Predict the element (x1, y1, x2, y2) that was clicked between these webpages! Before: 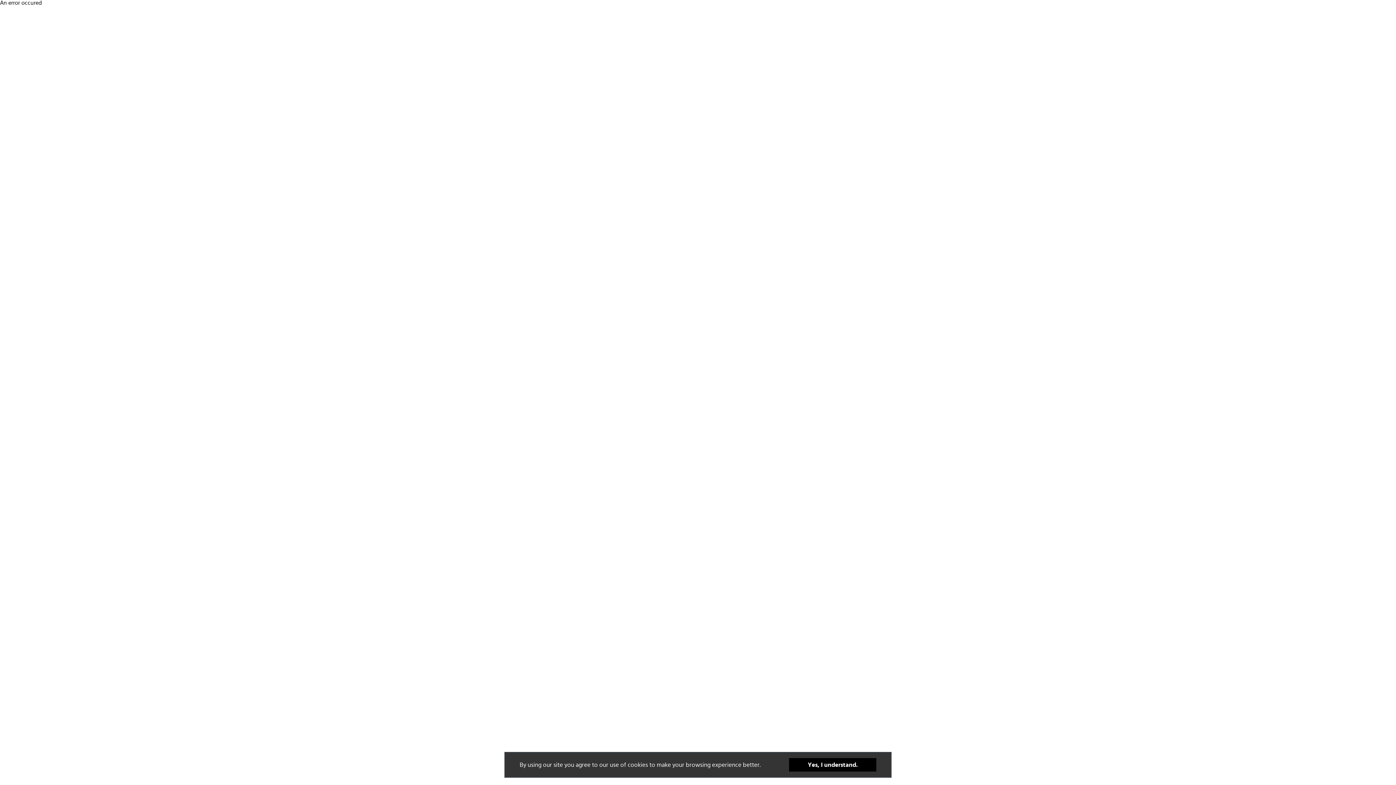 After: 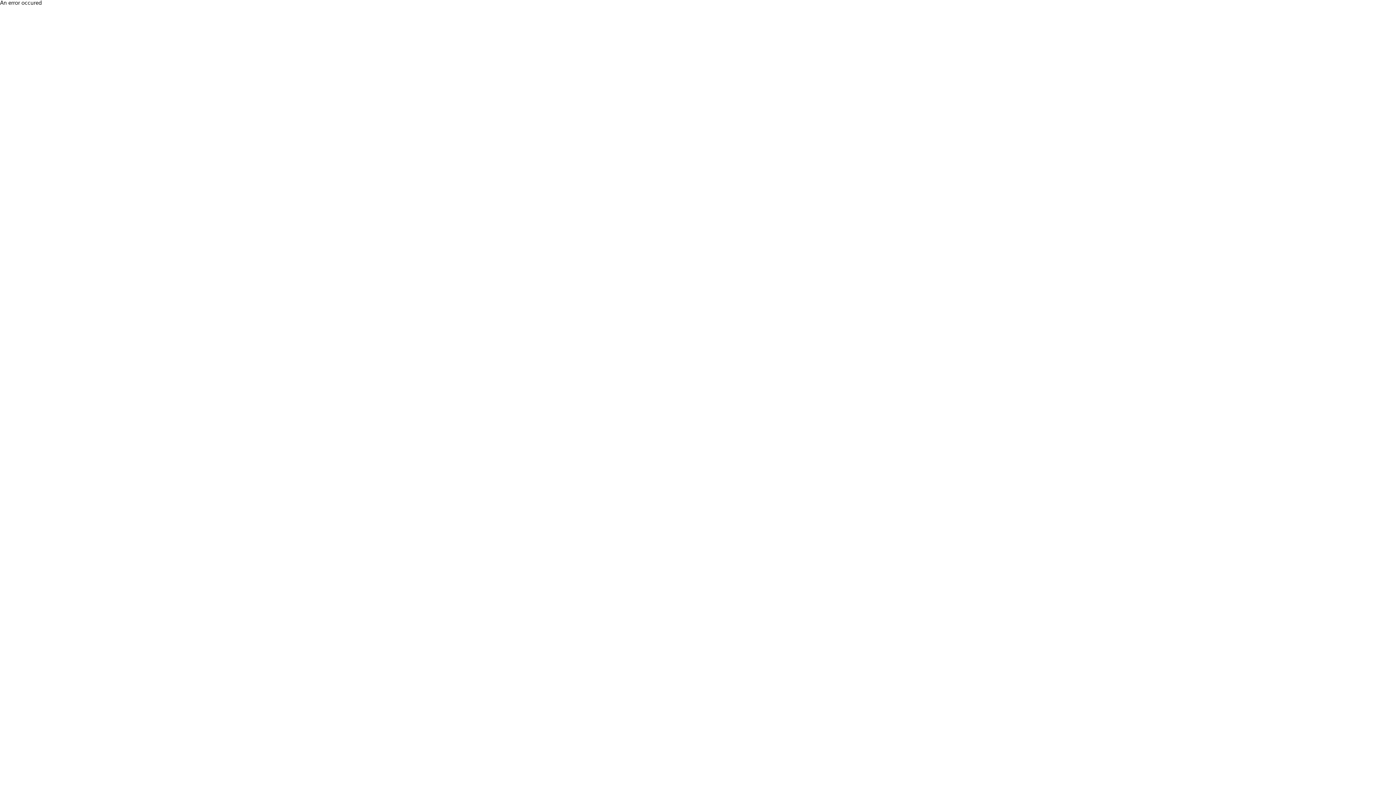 Action: bbox: (789, 758, 876, 772) label: Yes, I understand.